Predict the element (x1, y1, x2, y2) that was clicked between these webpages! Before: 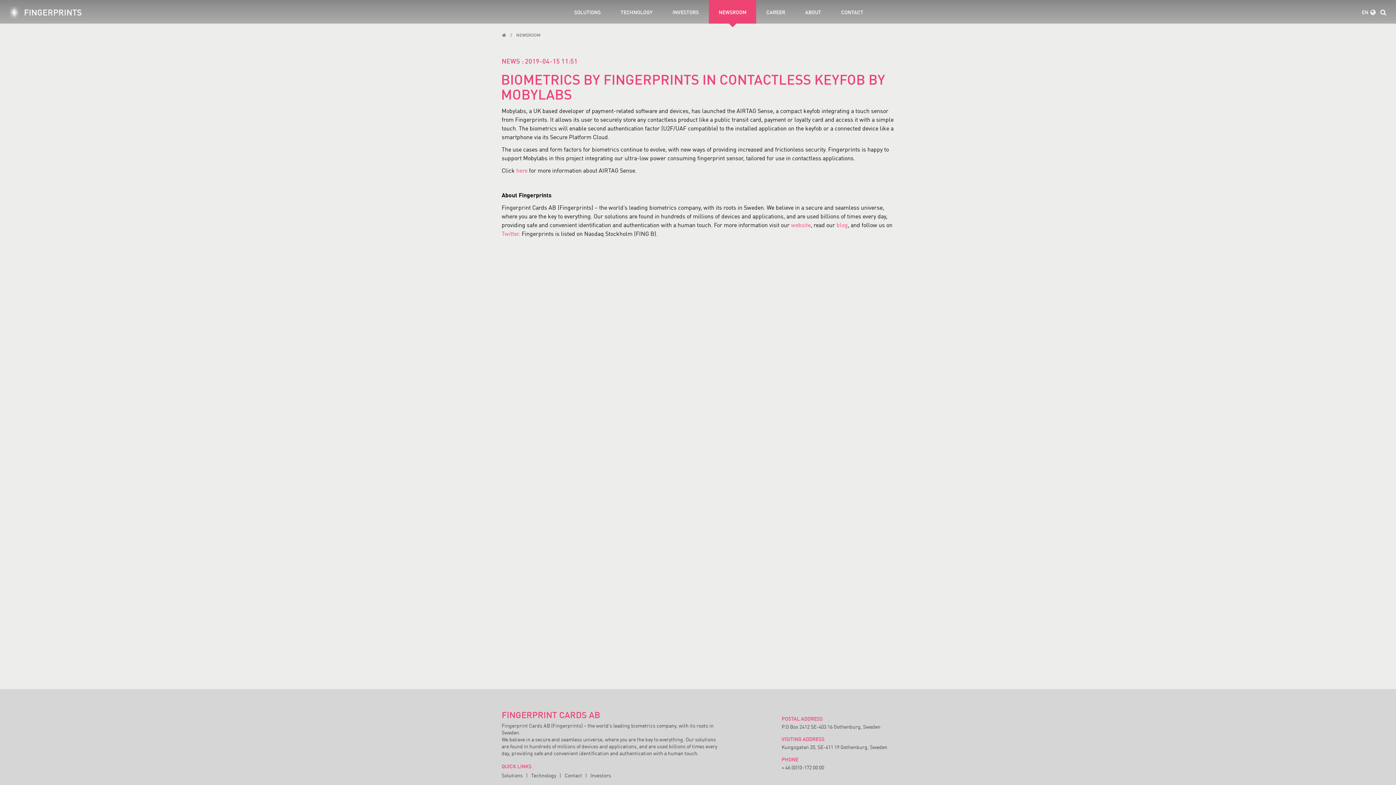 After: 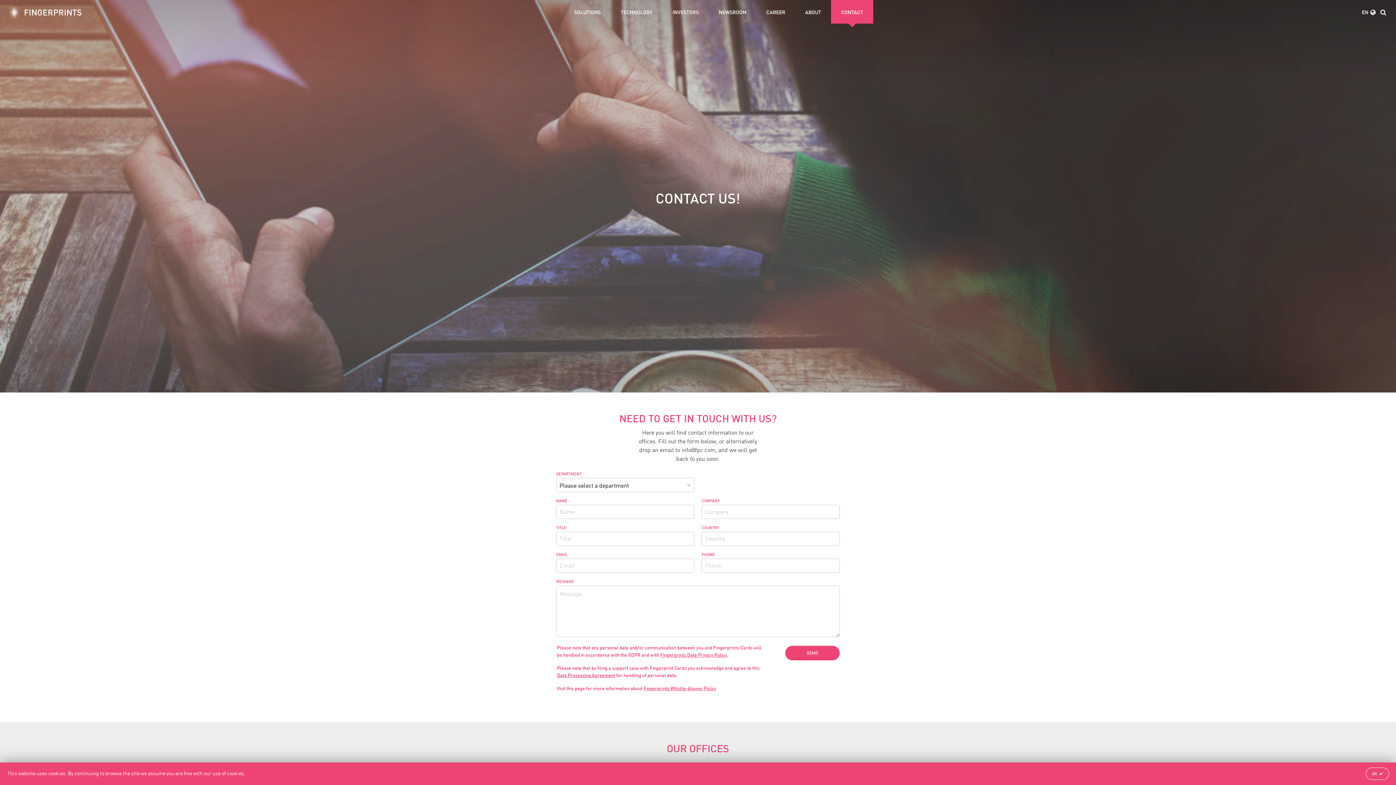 Action: bbox: (564, 773, 582, 778) label: Contact